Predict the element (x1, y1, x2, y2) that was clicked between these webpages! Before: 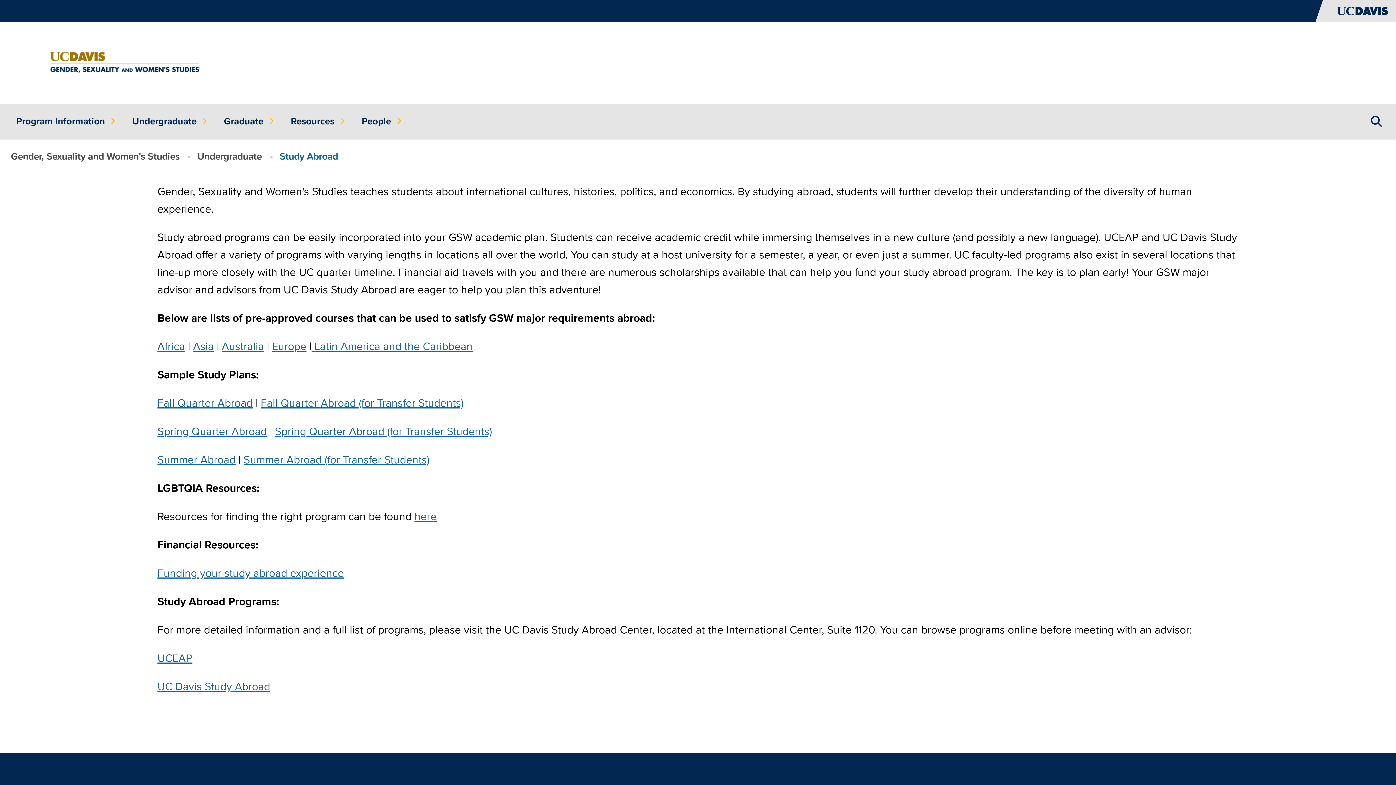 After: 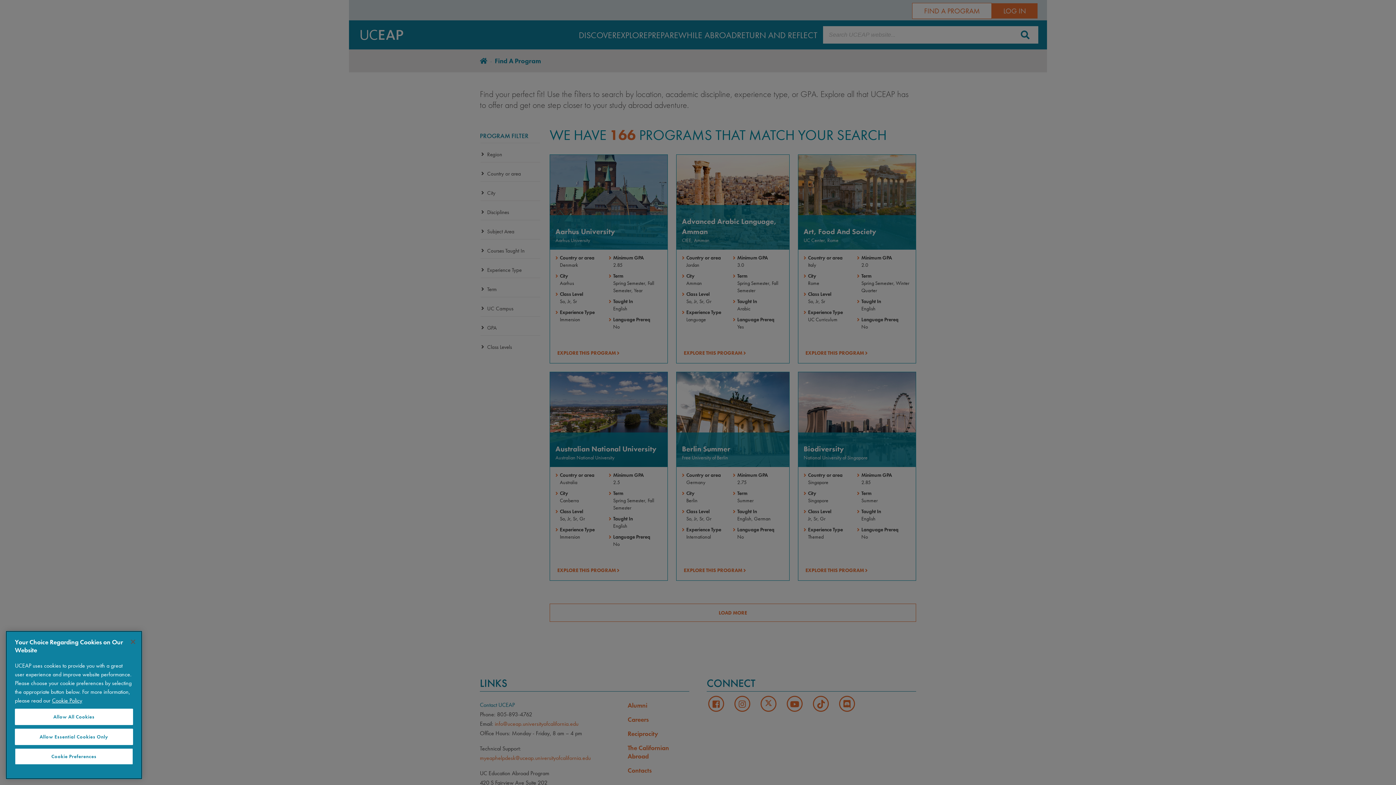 Action: bbox: (157, 650, 192, 666) label: UCEAP